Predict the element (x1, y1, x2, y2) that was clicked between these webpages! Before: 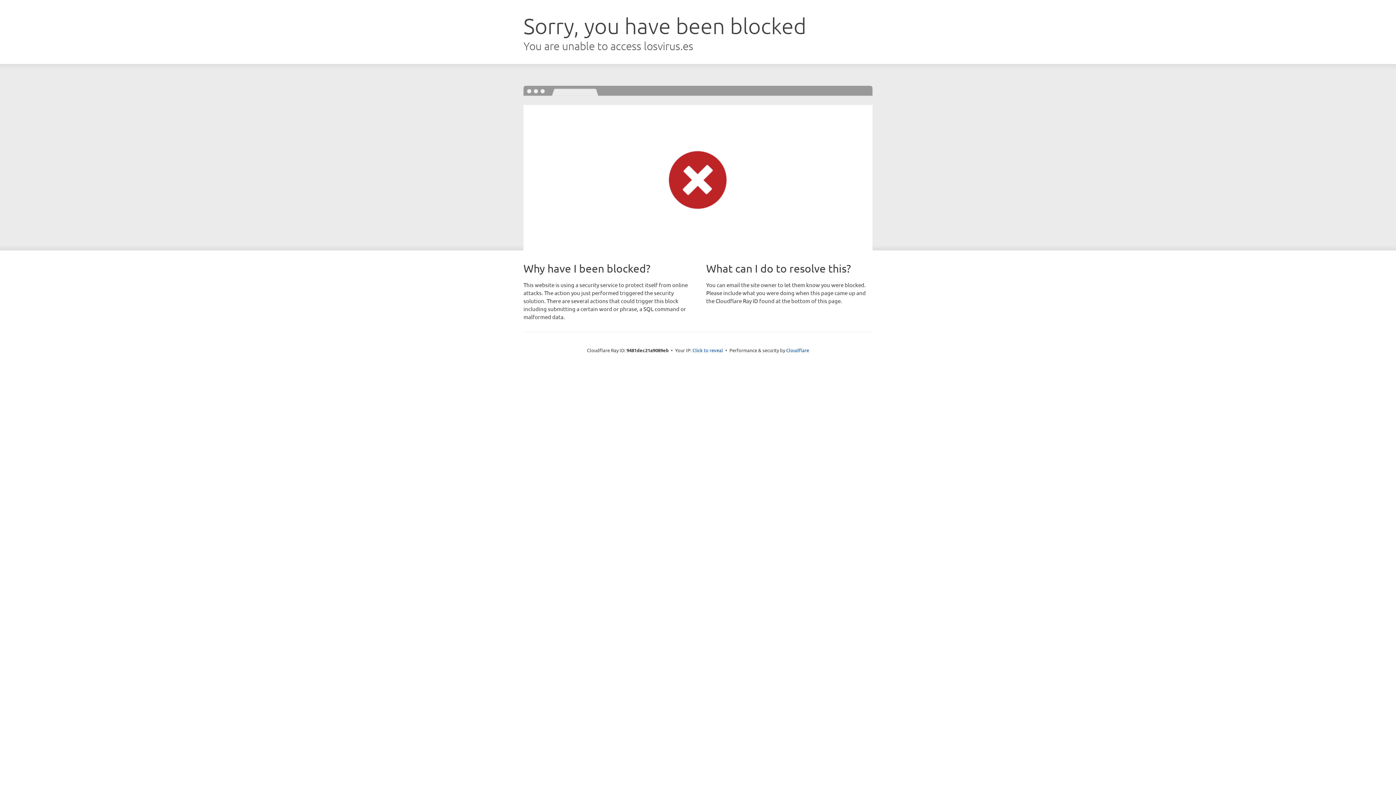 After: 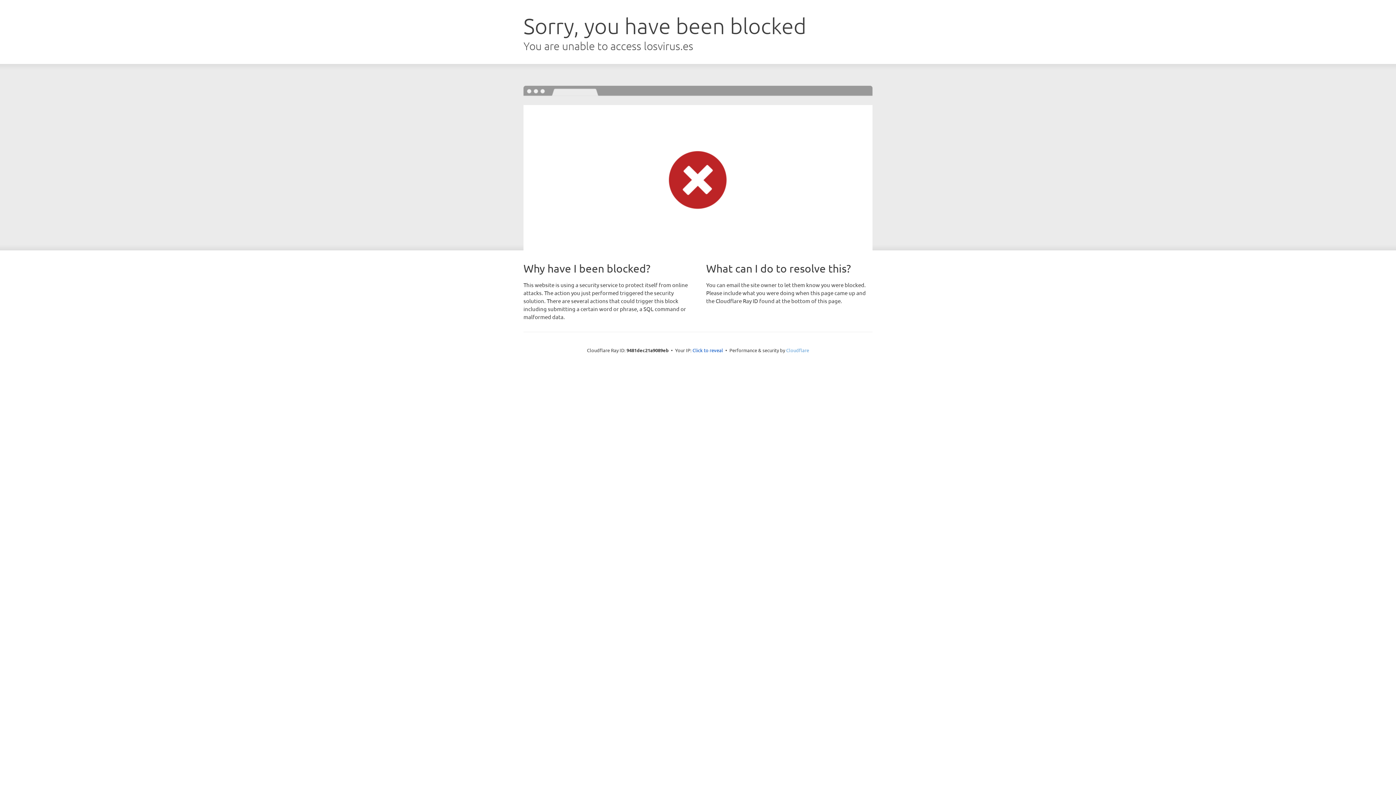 Action: bbox: (786, 347, 809, 353) label: Cloudflare